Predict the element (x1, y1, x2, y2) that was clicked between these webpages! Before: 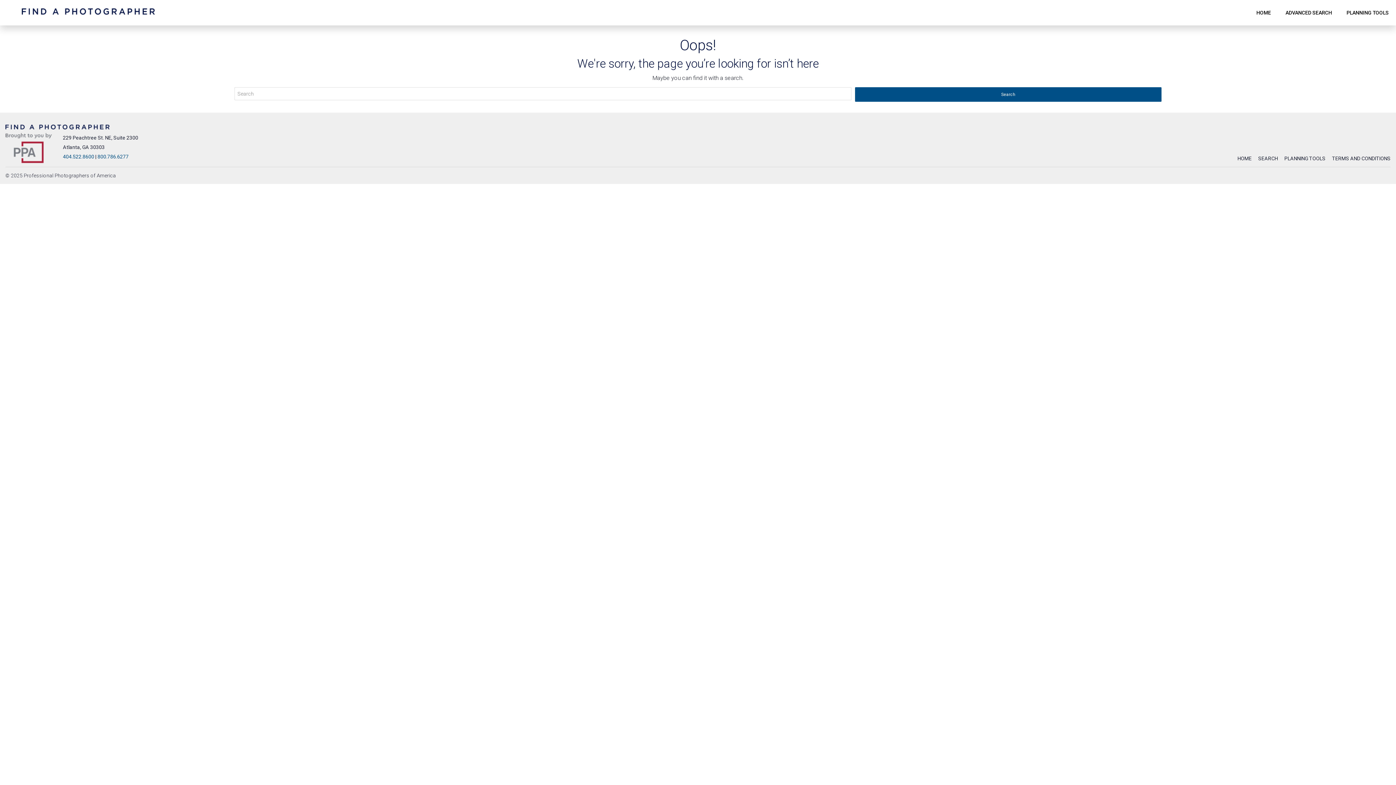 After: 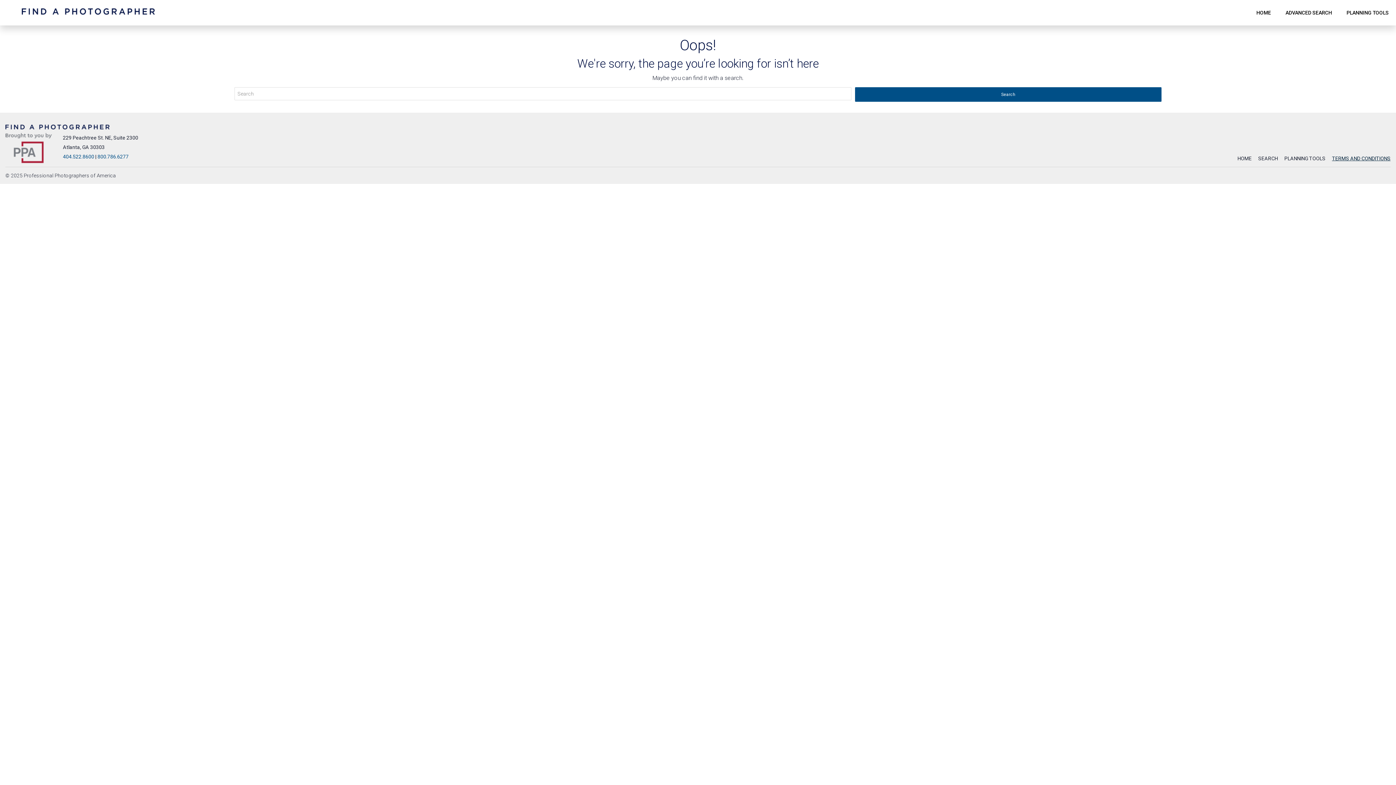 Action: bbox: (1326, 155, 1390, 161) label: TERMS AND CONDITIONS